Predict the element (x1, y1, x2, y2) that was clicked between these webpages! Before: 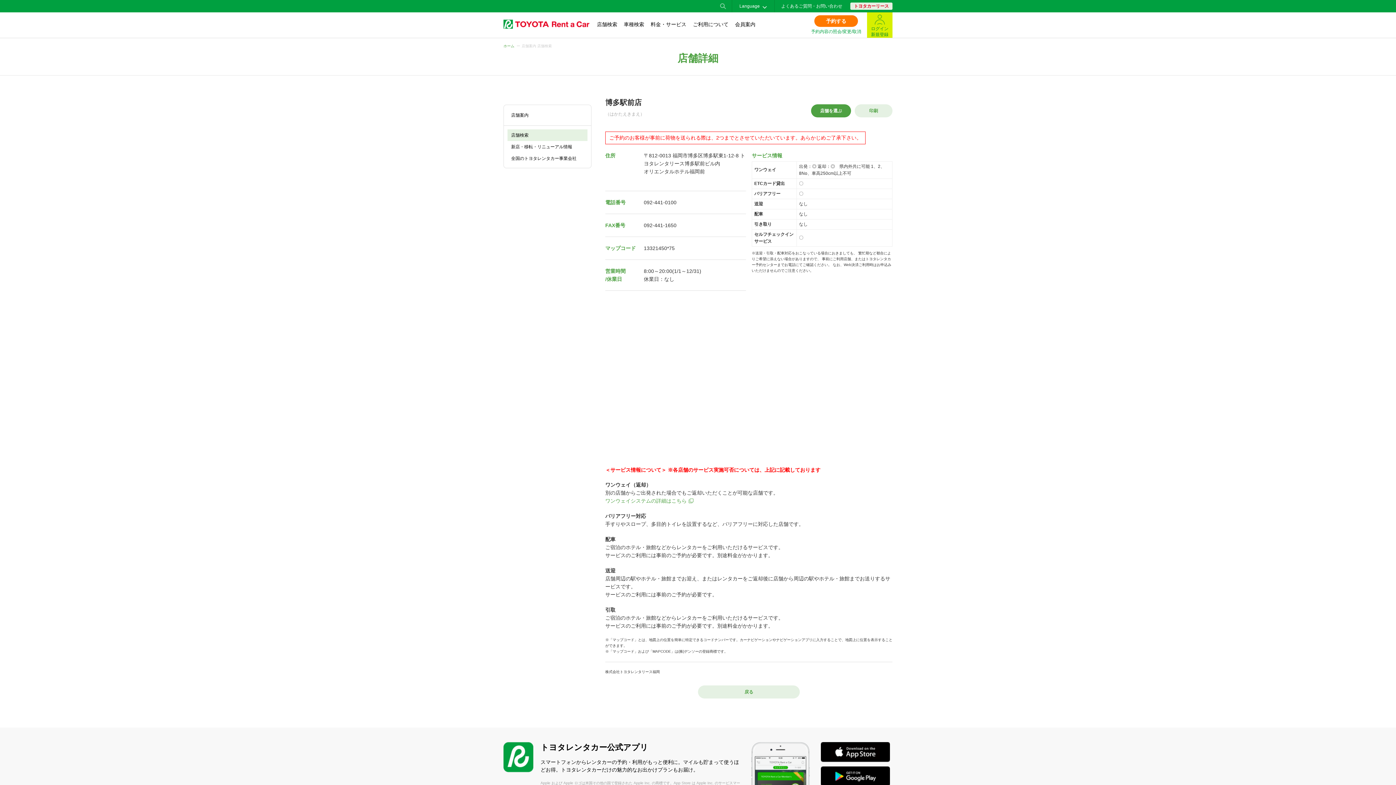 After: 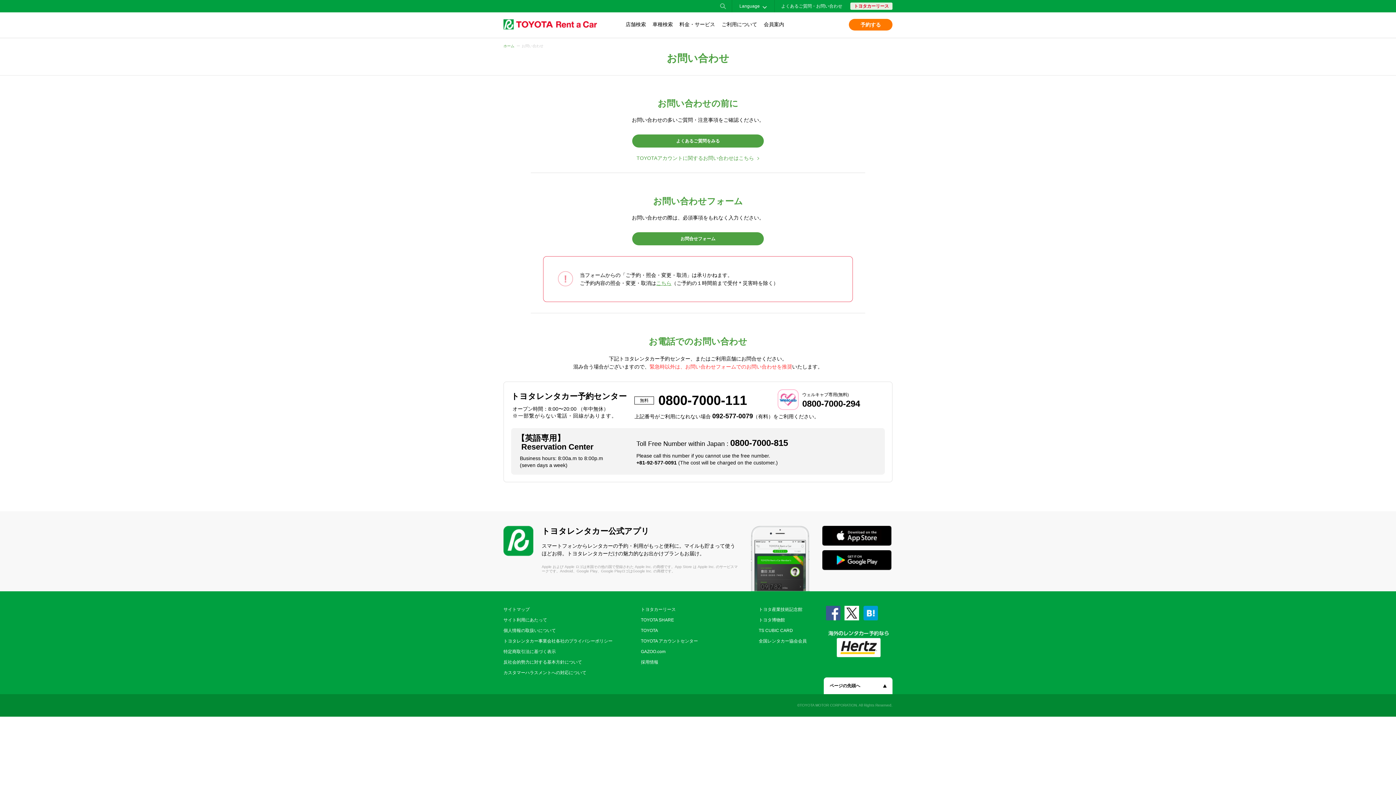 Action: label: よくあるご質問・お問い合わせ bbox: (774, 0, 849, 12)